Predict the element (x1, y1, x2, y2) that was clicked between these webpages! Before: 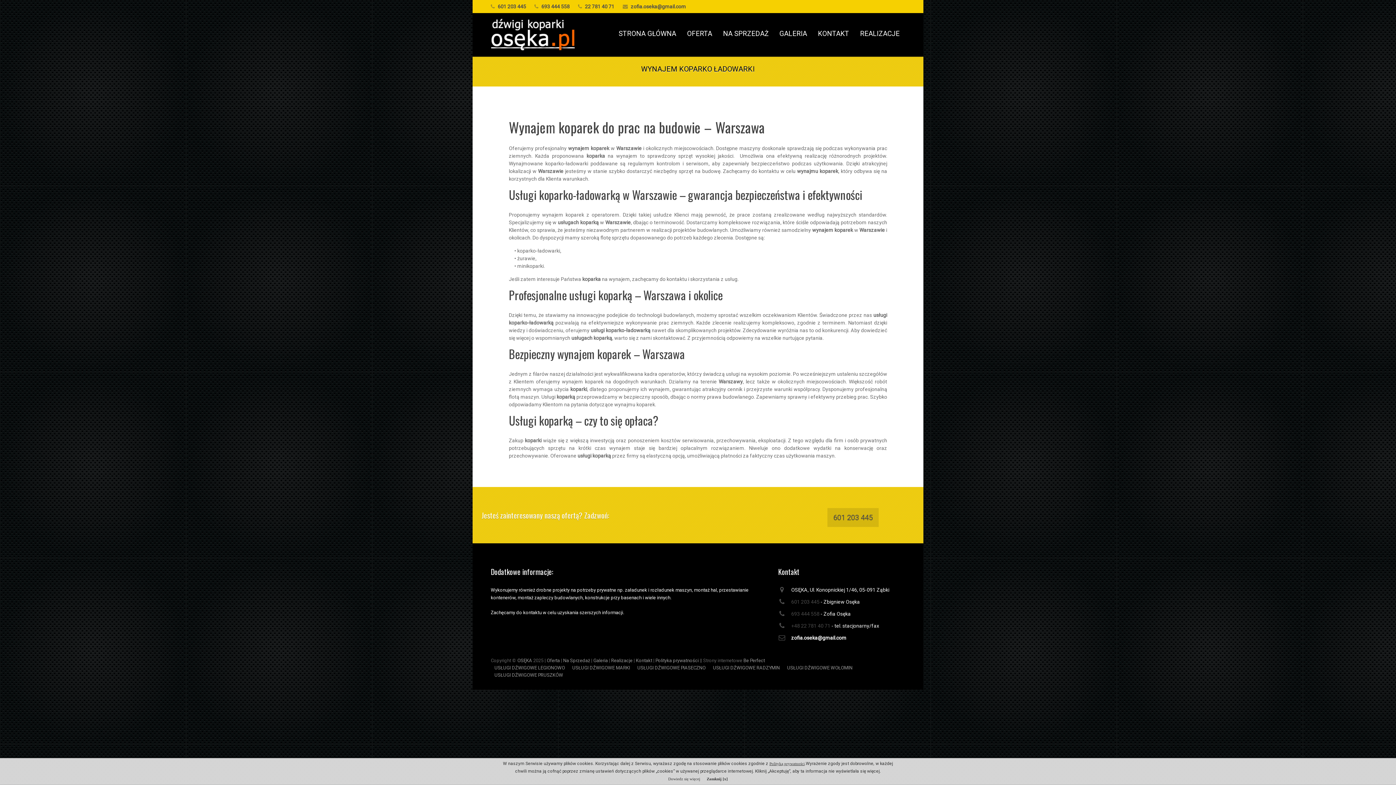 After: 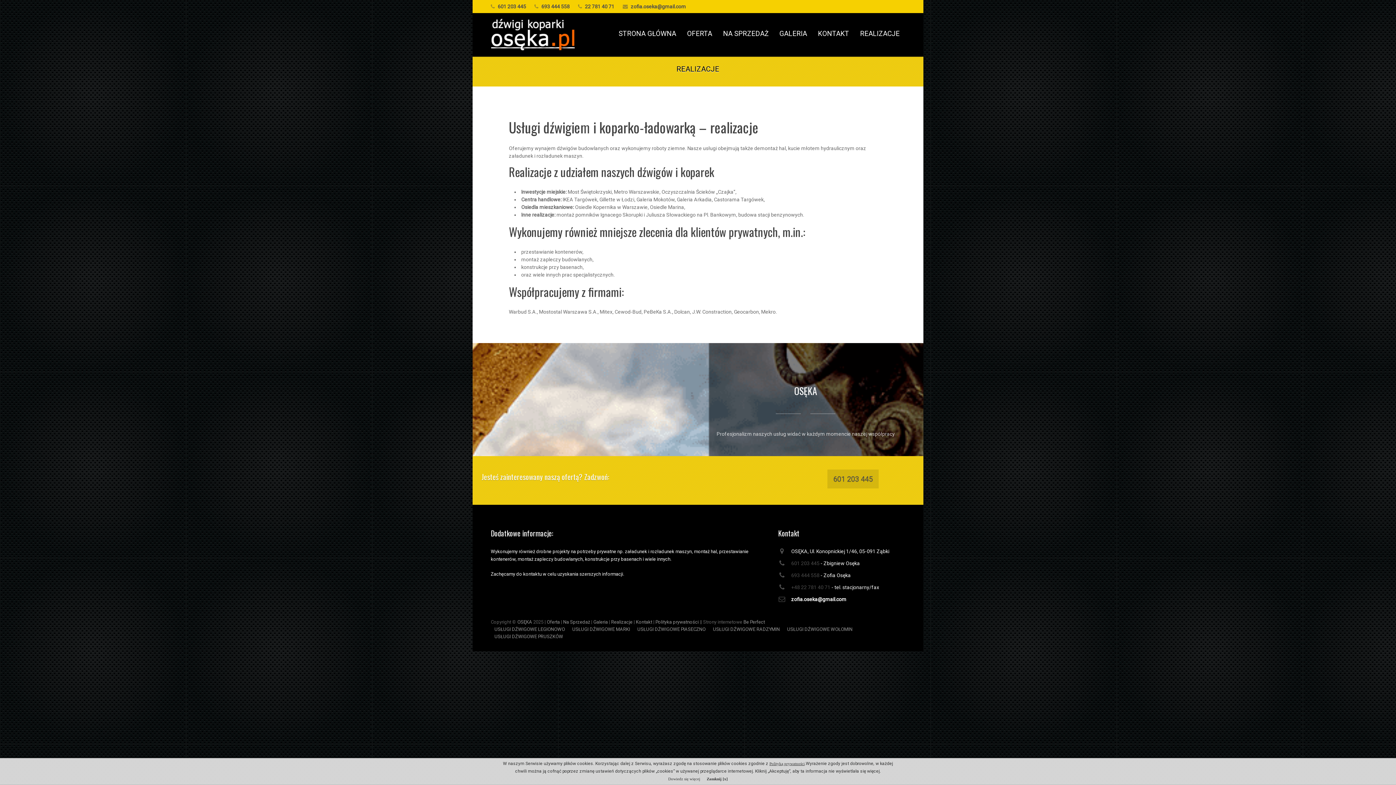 Action: bbox: (611, 658, 632, 663) label: Realizacje